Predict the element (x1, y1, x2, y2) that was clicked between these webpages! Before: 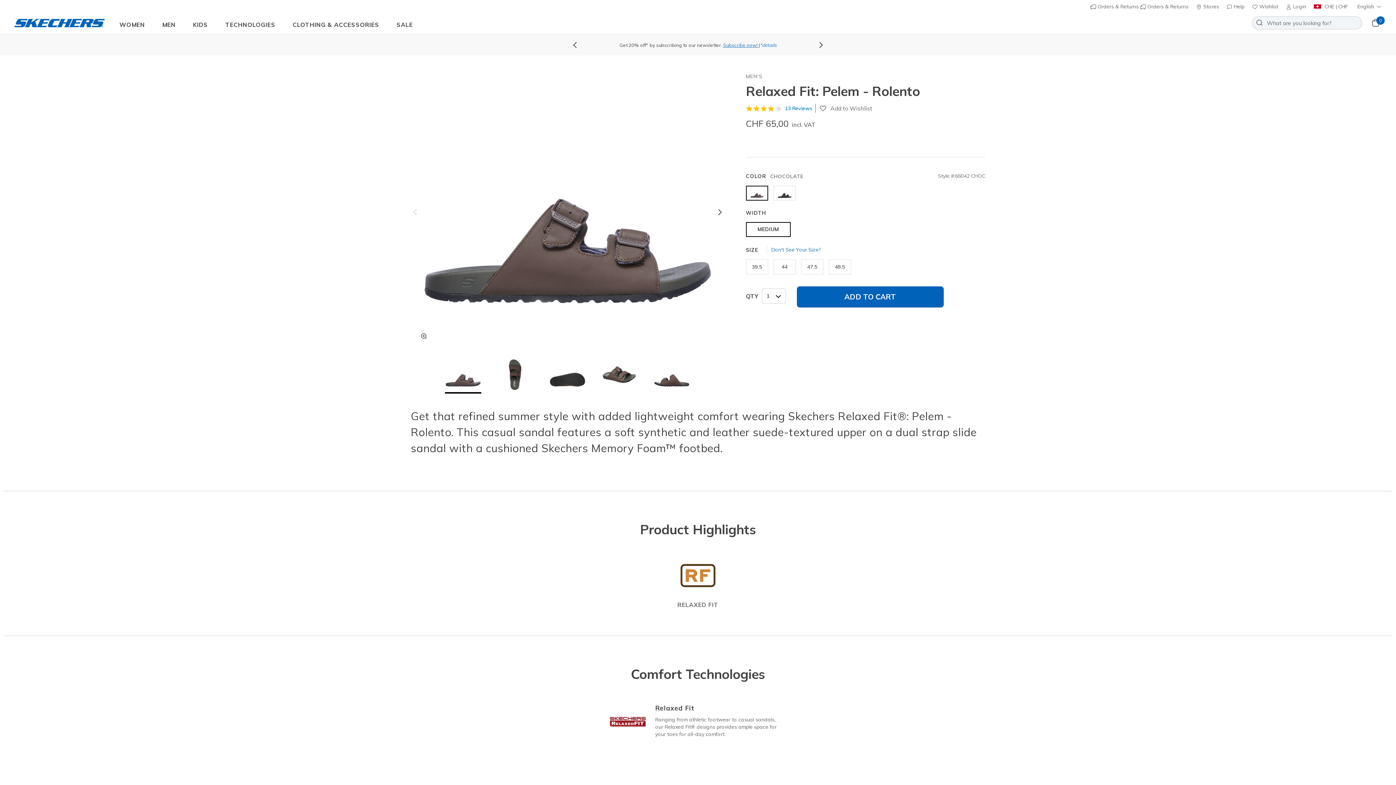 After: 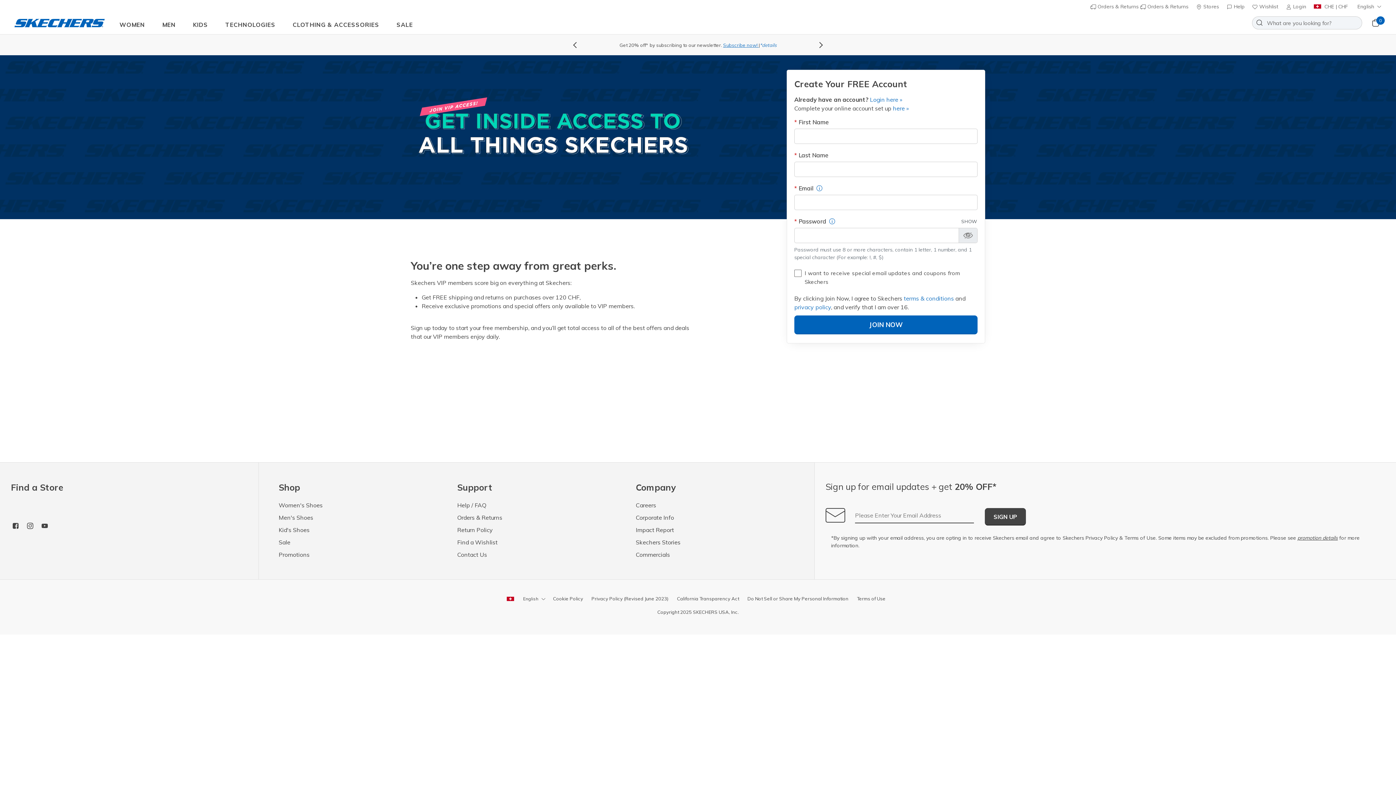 Action: label: Sign up for free! bbox: (742, 41, 780, 48)